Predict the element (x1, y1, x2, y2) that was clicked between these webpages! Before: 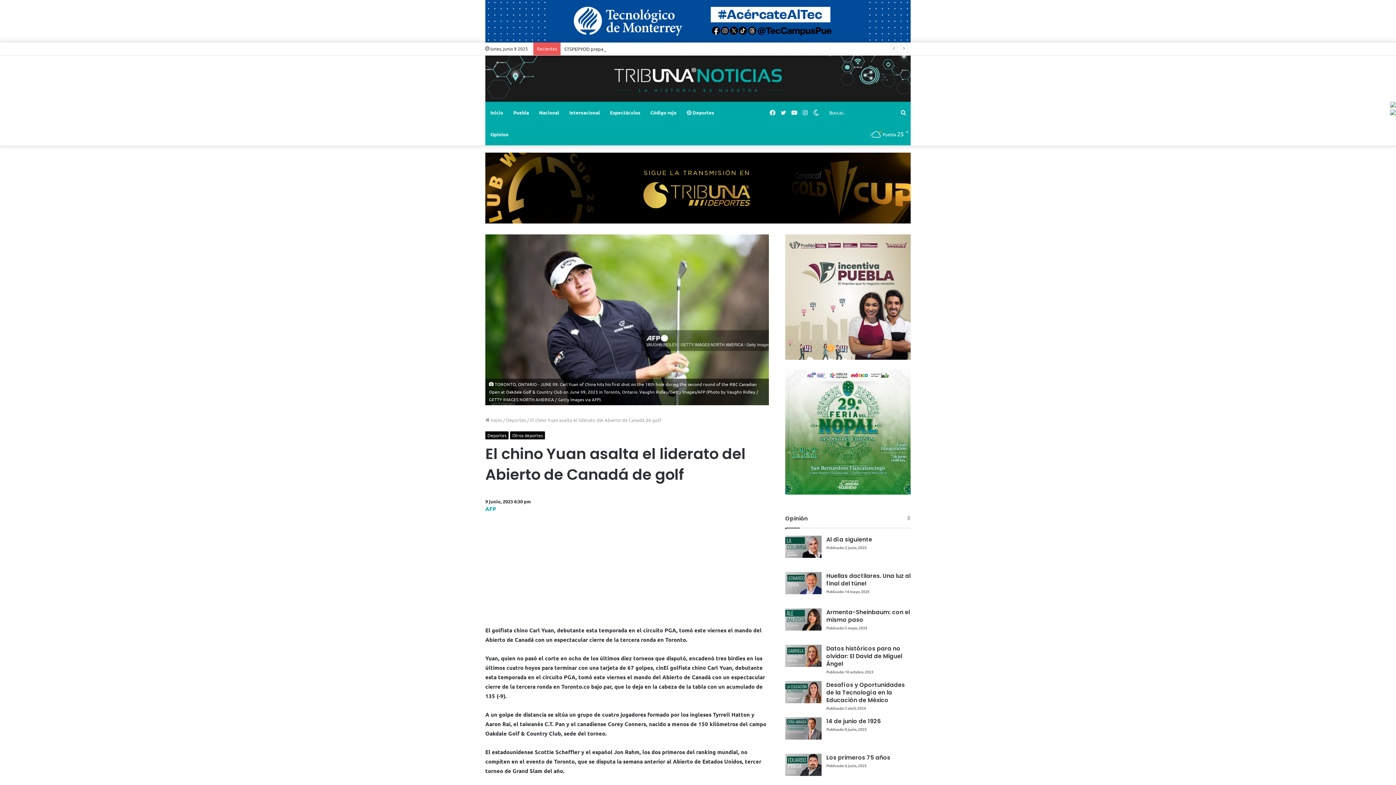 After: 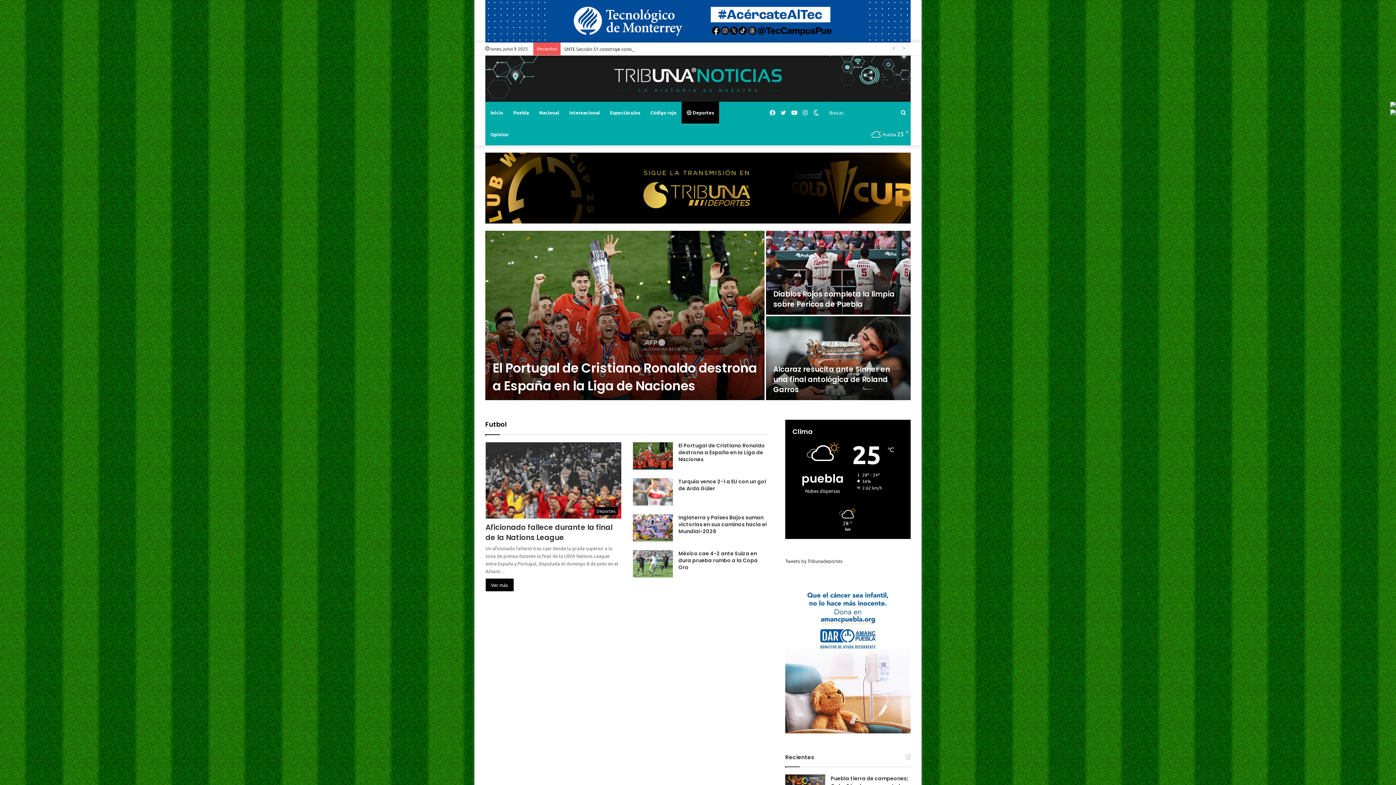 Action: bbox: (681, 101, 719, 123) label:  Deportes